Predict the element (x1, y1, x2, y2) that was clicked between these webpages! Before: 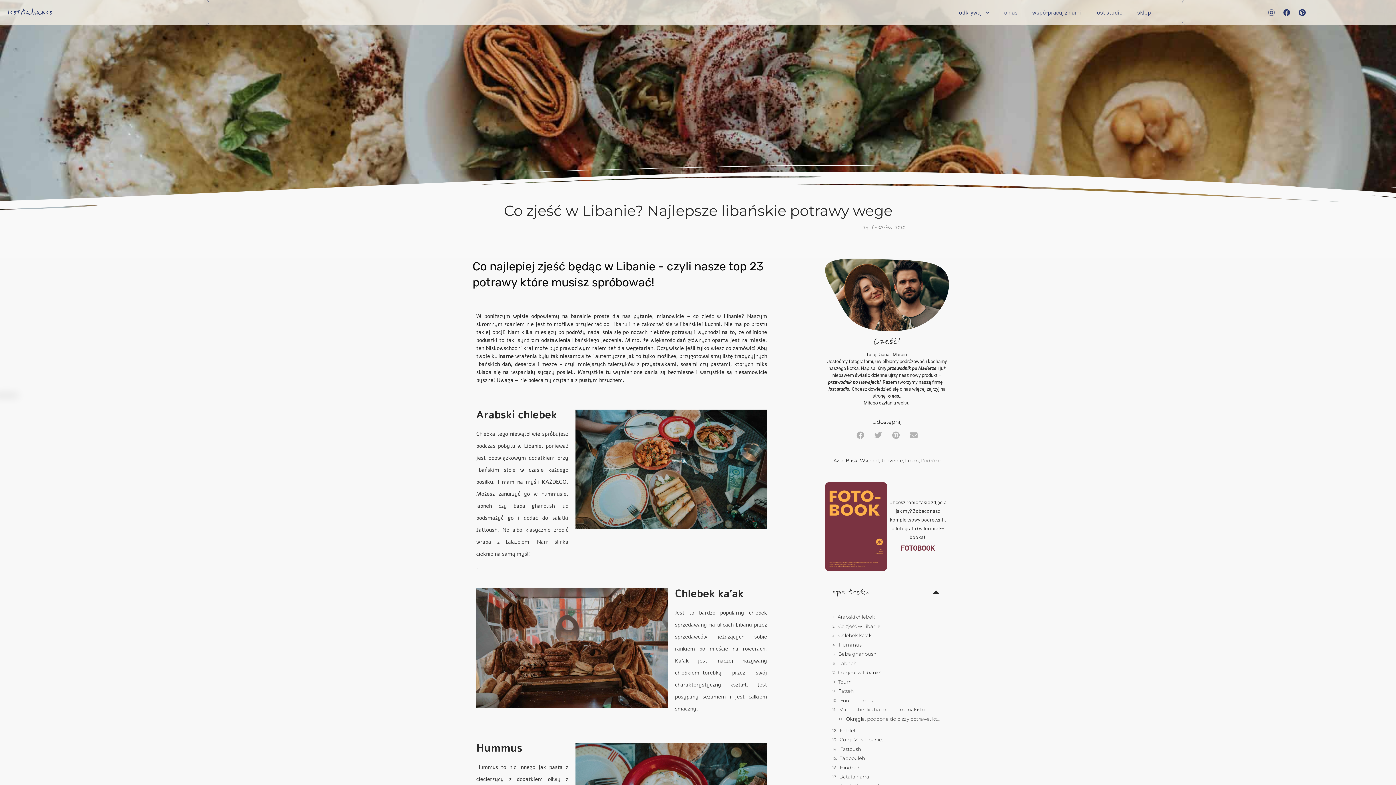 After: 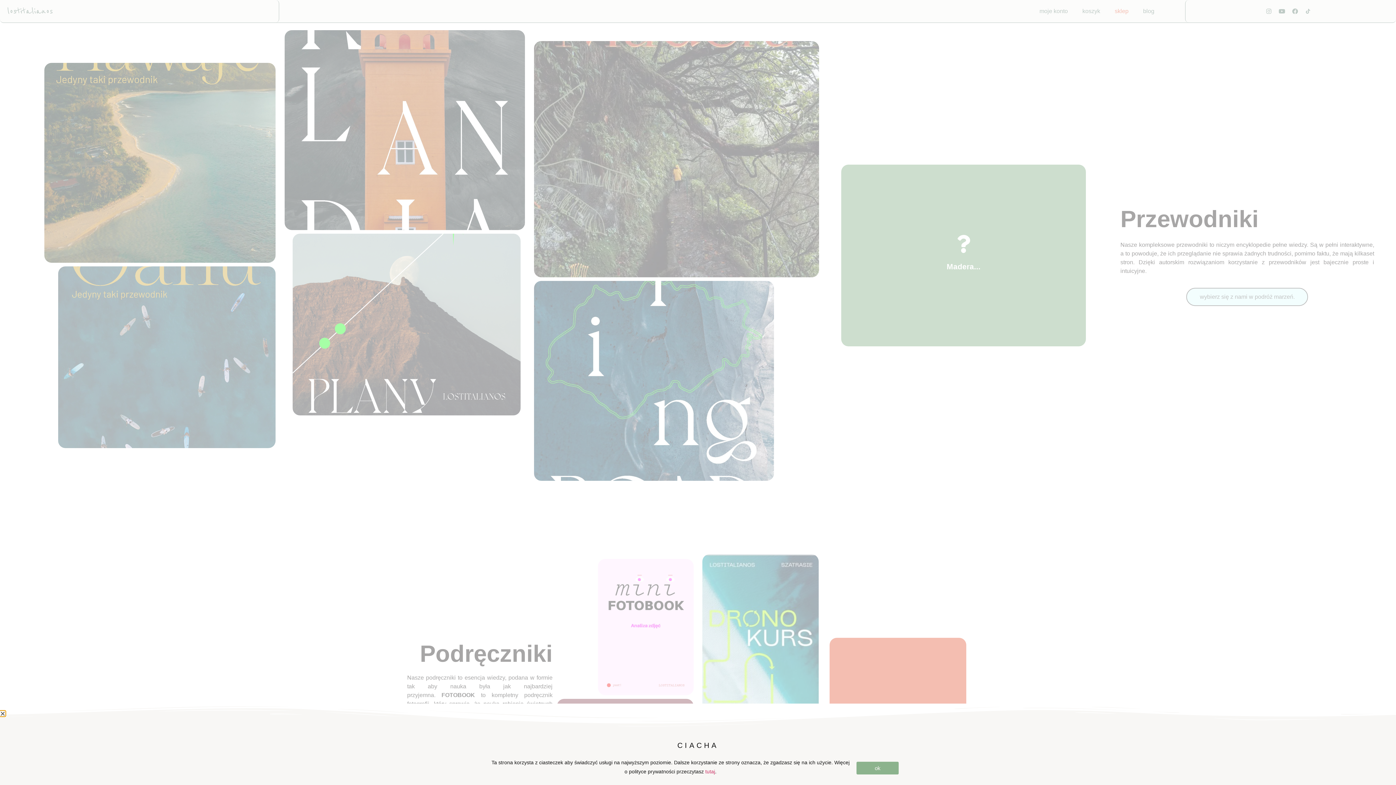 Action: label: sklep bbox: (1130, 7, 1158, 17)